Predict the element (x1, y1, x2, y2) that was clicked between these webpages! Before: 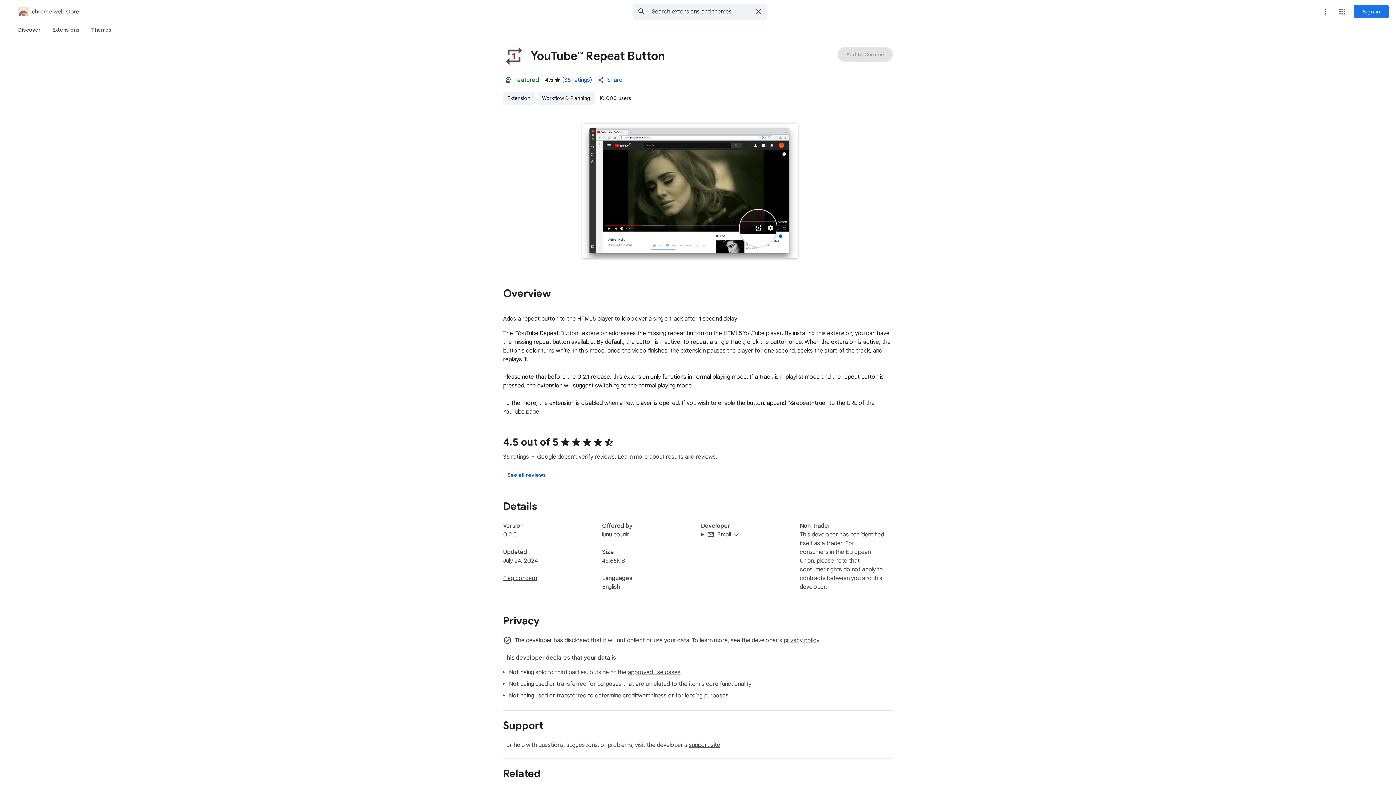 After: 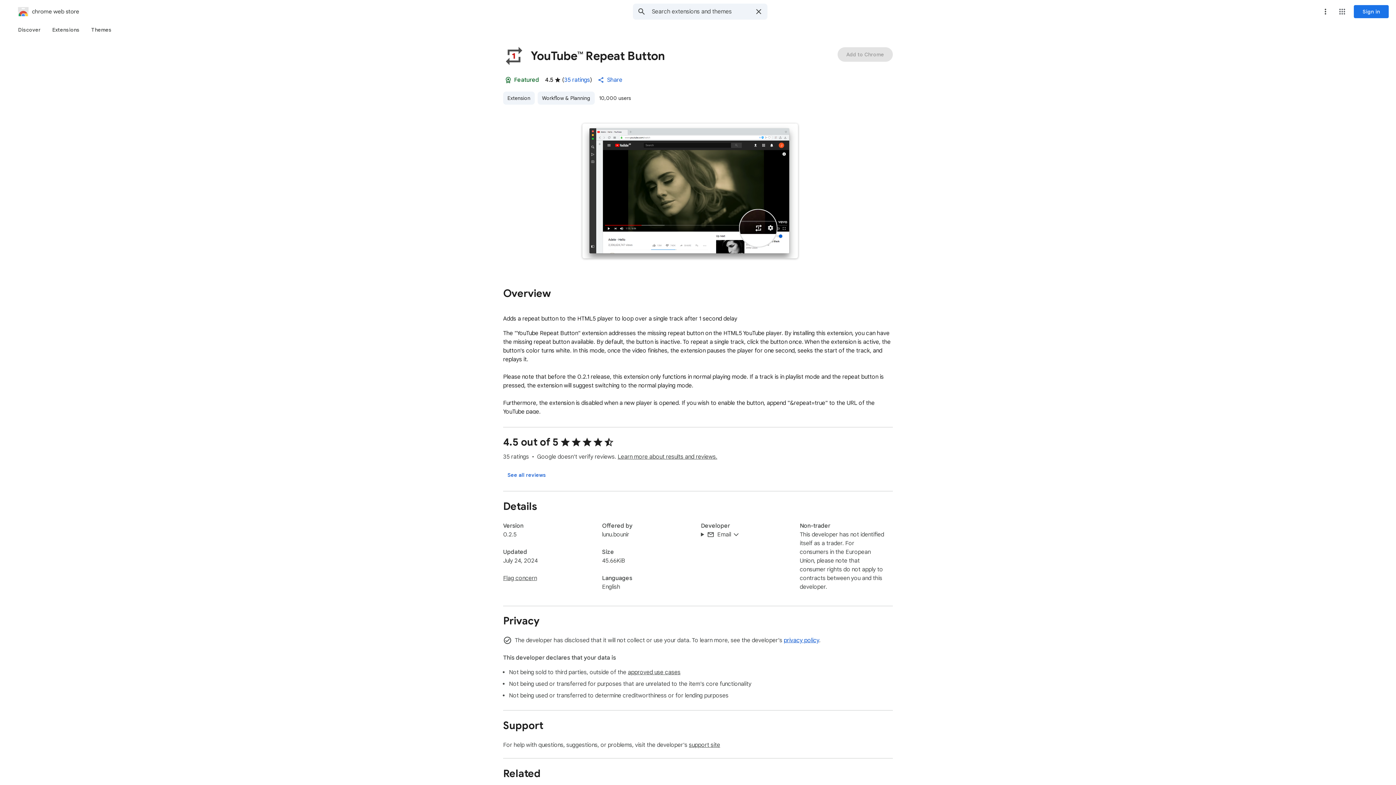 Action: bbox: (784, 637, 819, 644) label: privacy policy